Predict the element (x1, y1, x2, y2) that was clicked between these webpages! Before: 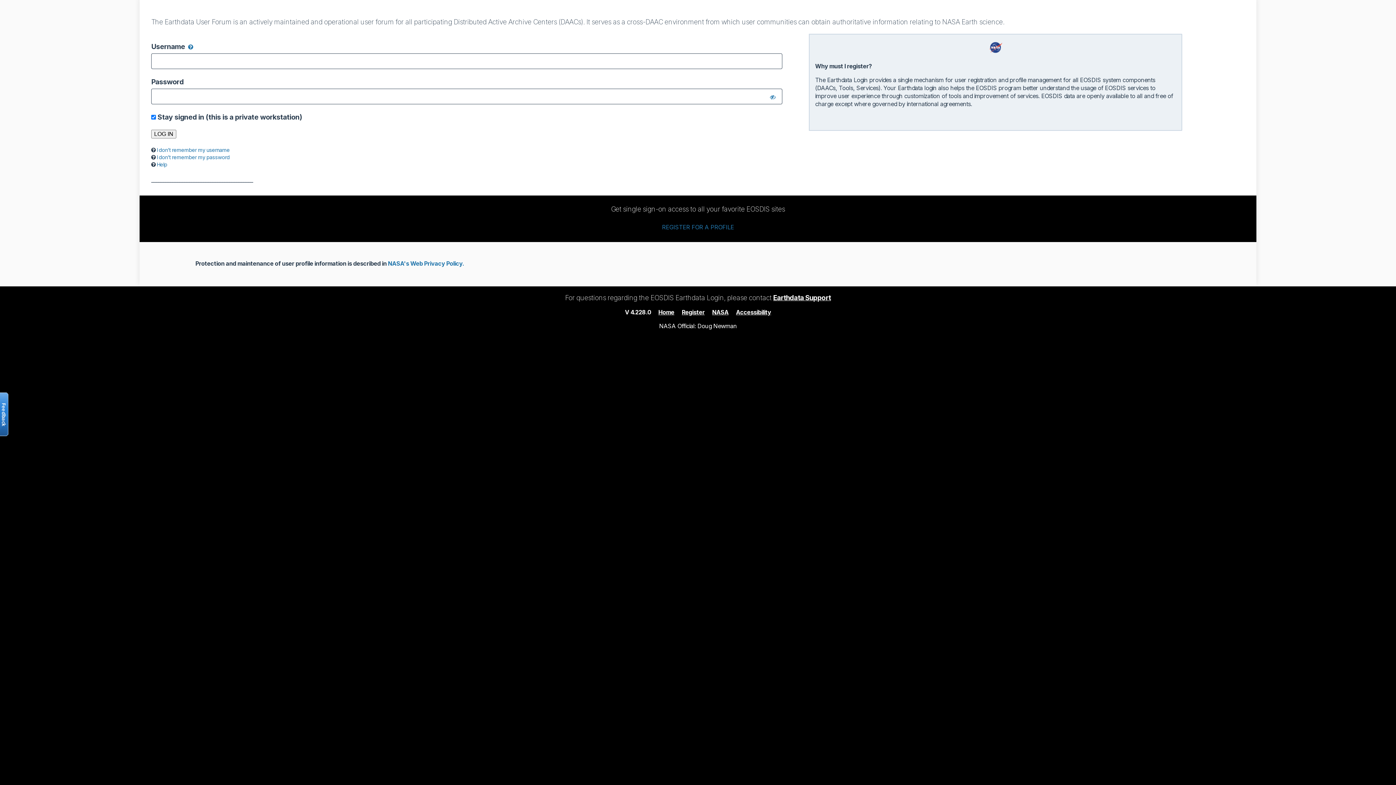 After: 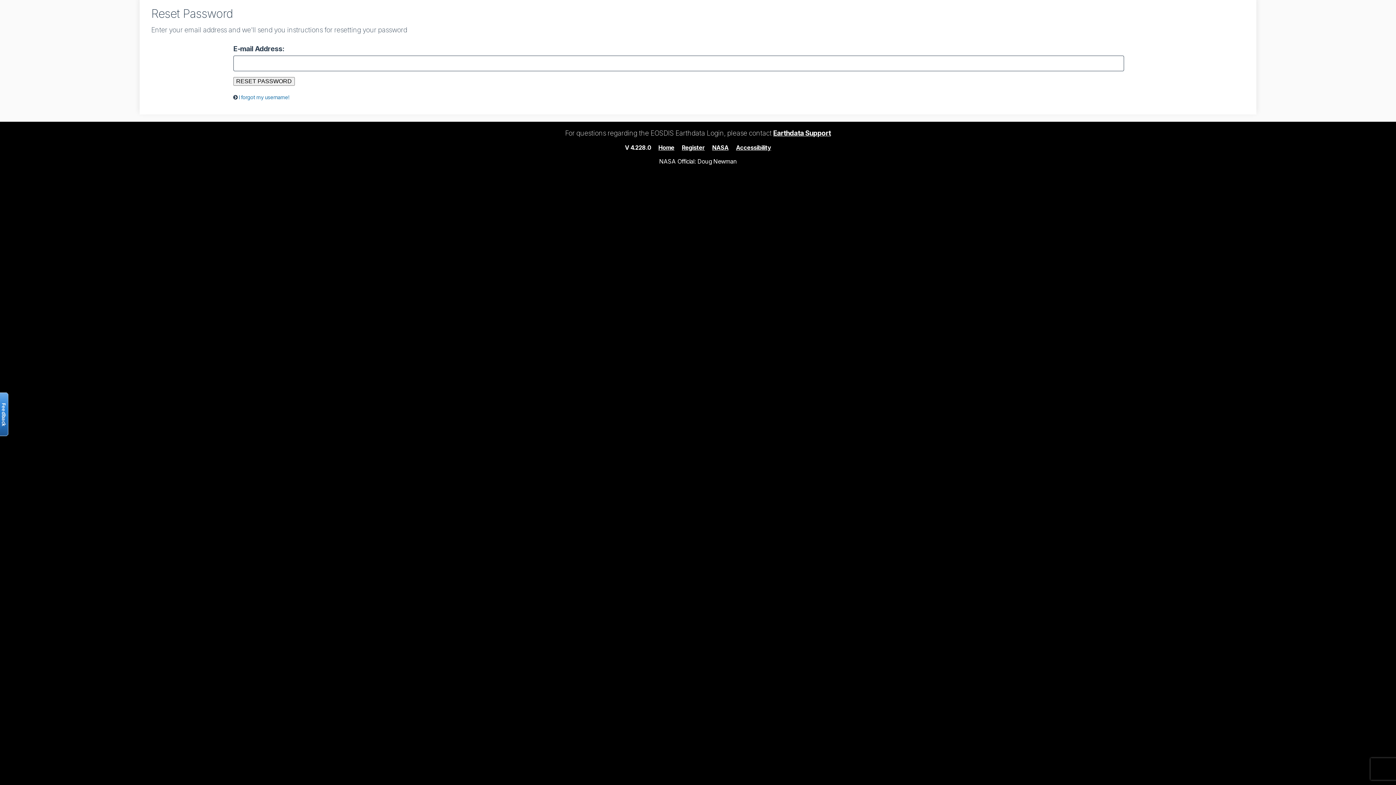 Action: label: I don’t remember my password bbox: (156, 154, 229, 160)